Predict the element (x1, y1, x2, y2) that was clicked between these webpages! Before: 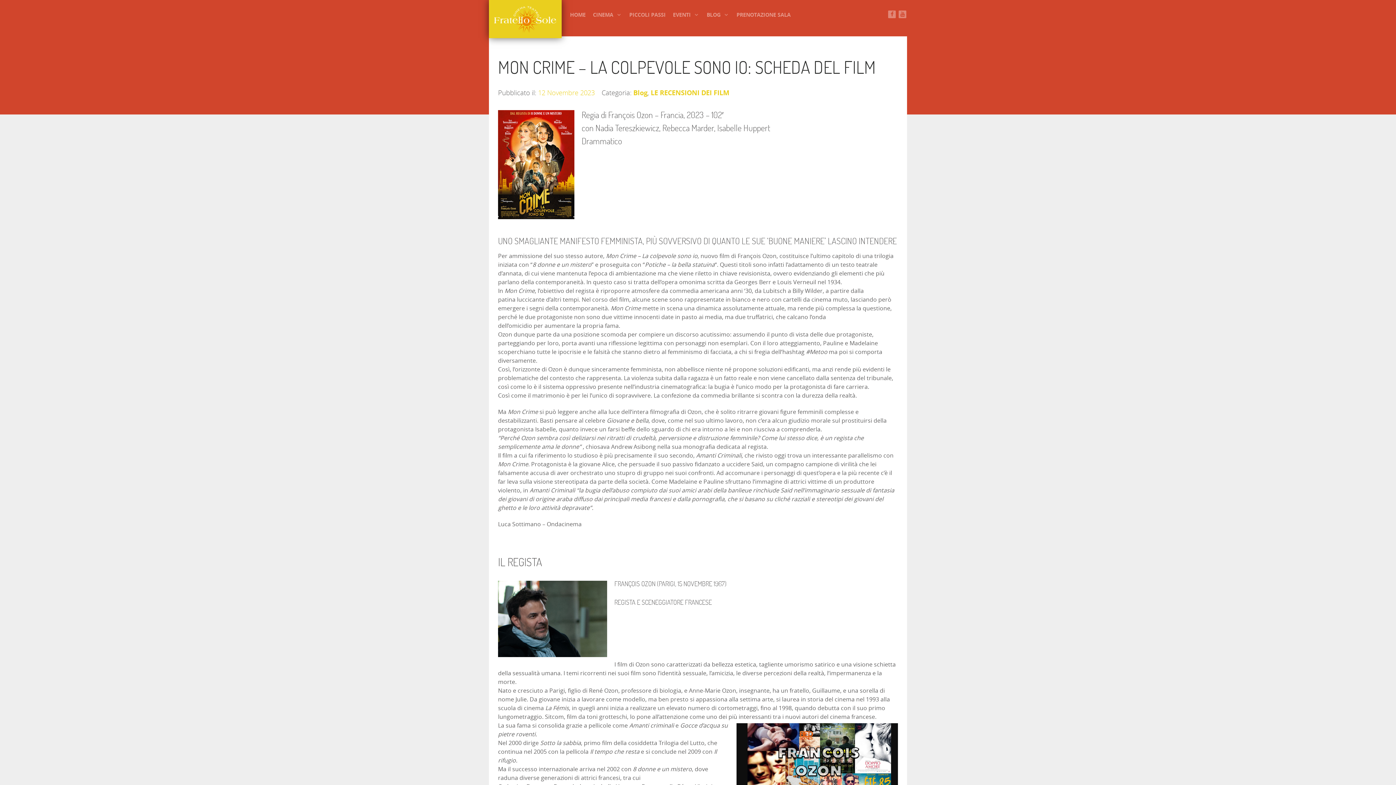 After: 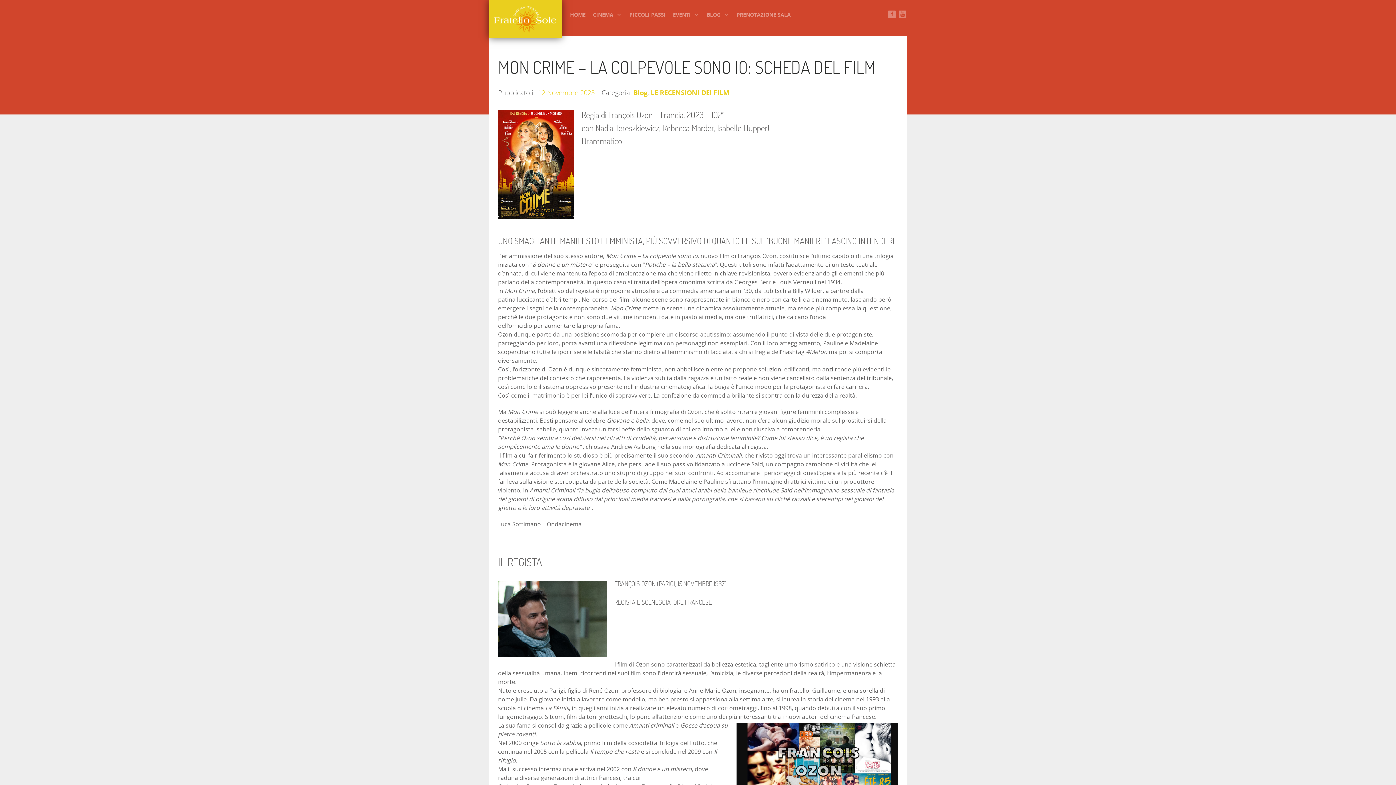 Action: label: 12 Novembre 2023 bbox: (538, 89, 594, 97)